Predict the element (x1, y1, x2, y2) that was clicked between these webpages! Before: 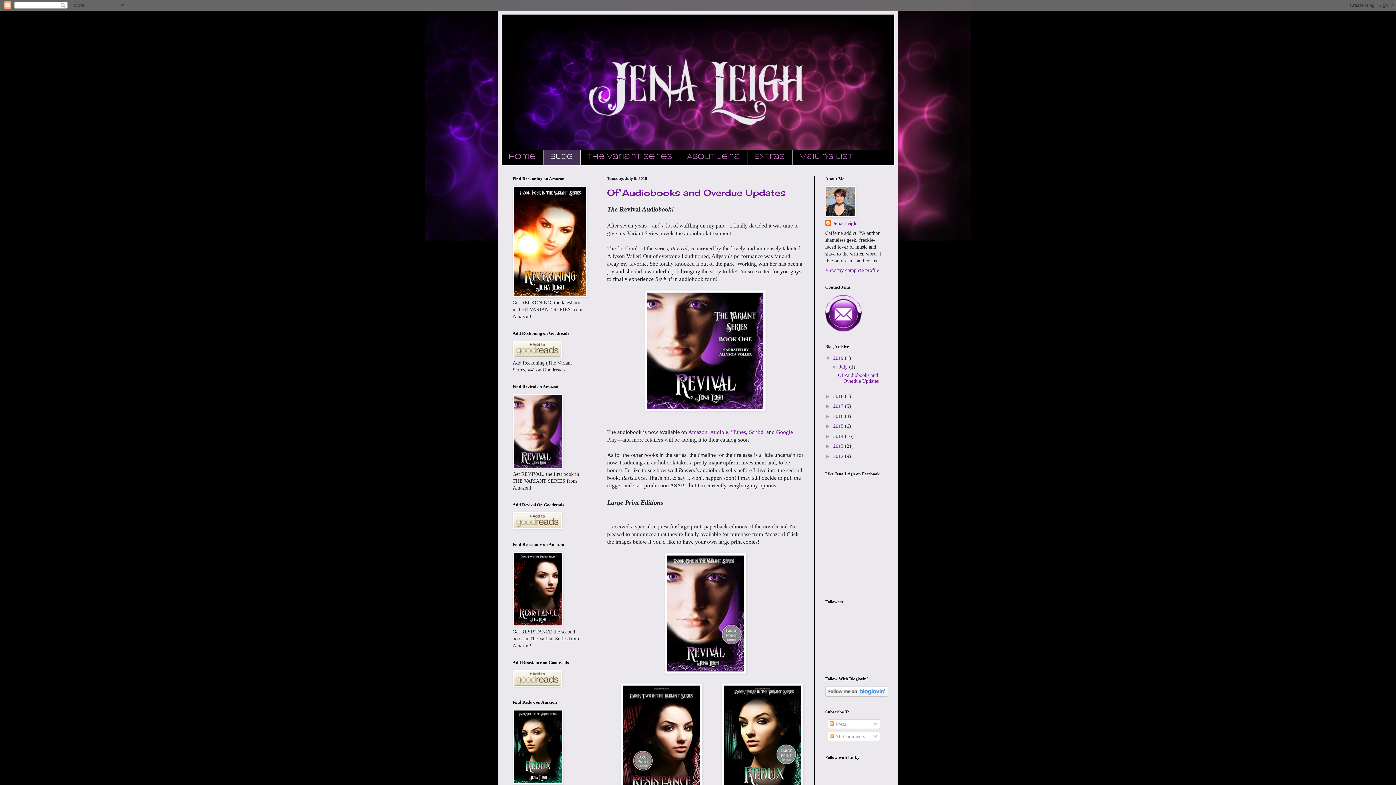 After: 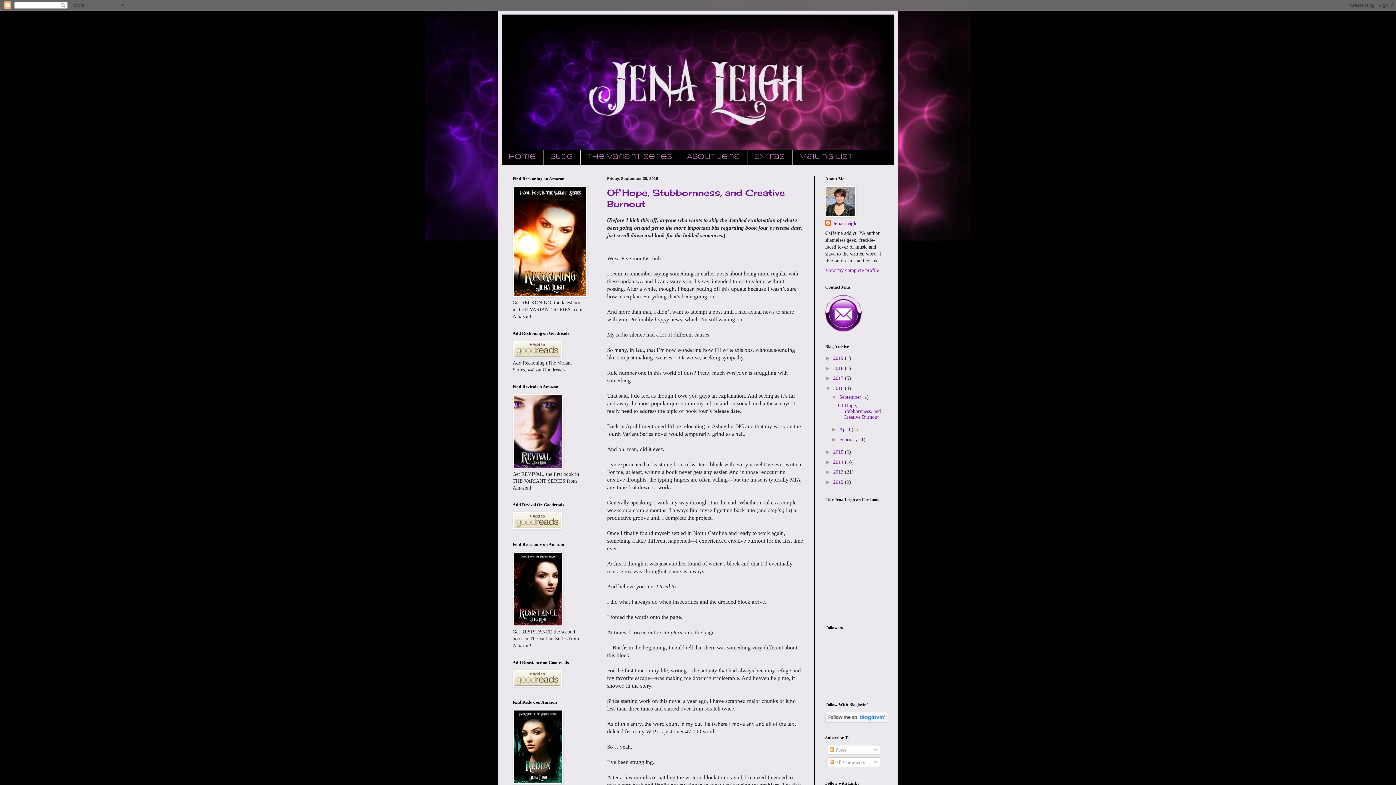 Action: label: 2016  bbox: (833, 413, 845, 419)